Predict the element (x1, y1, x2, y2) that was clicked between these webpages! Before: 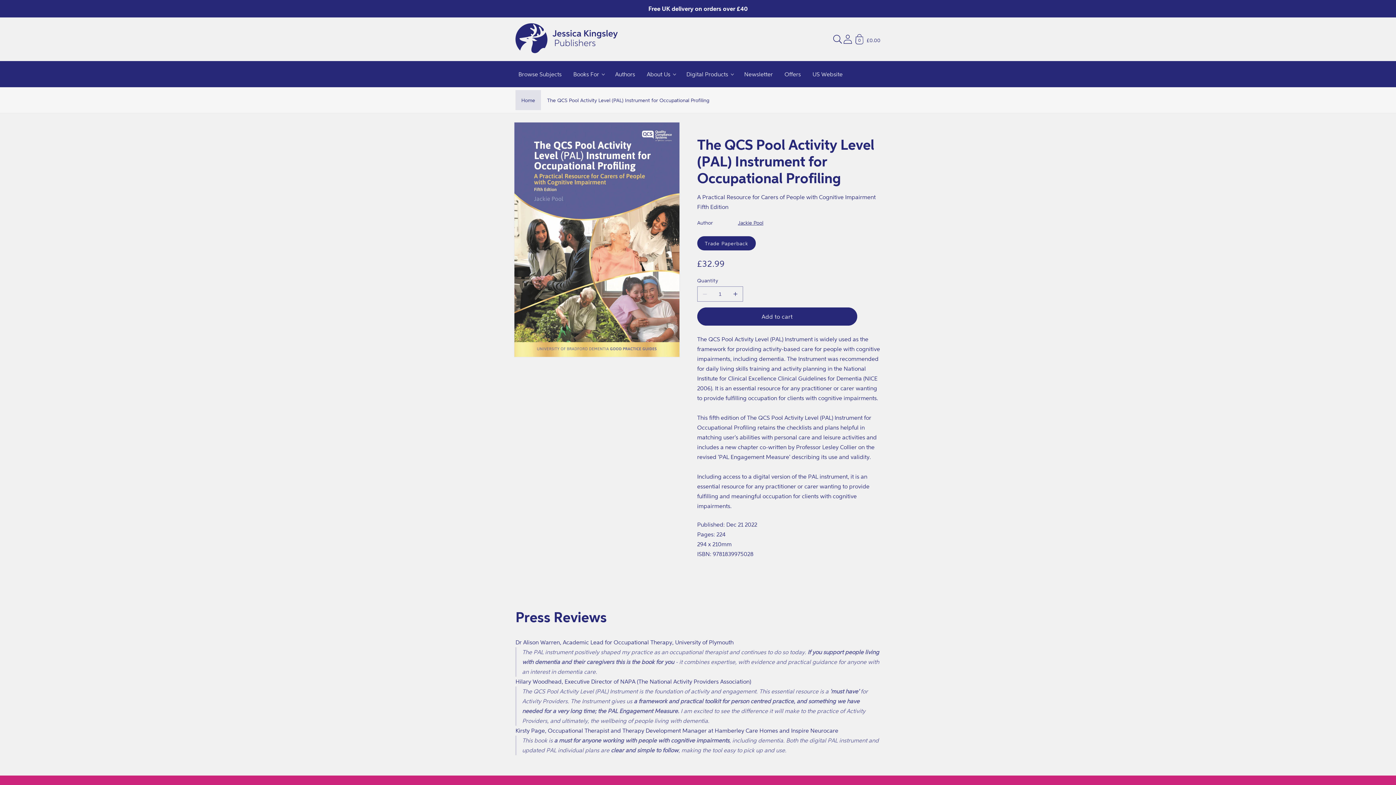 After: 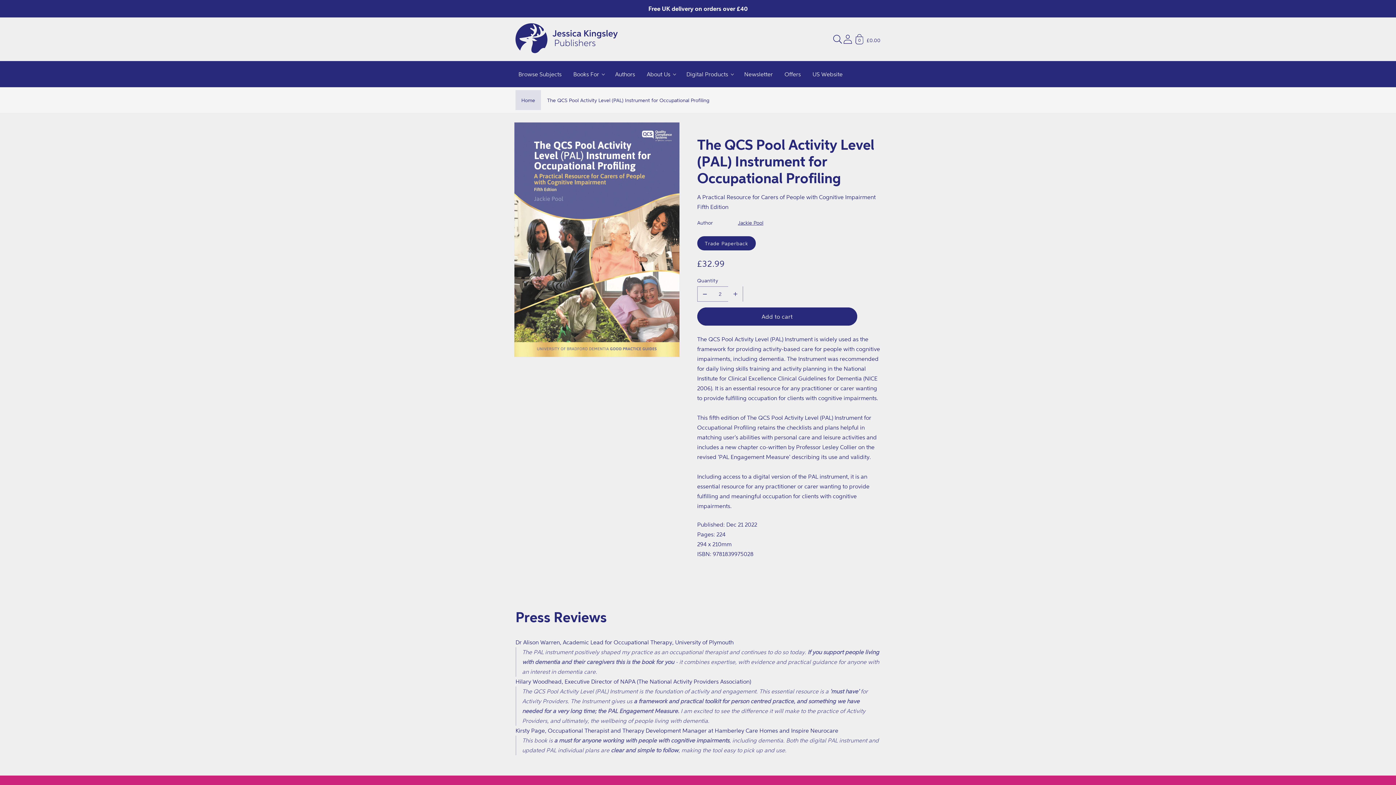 Action: label: Increase quantity for The QCS Pool Activity Level (PAL) Instrument for Occupational Profiling bbox: (728, 286, 742, 301)